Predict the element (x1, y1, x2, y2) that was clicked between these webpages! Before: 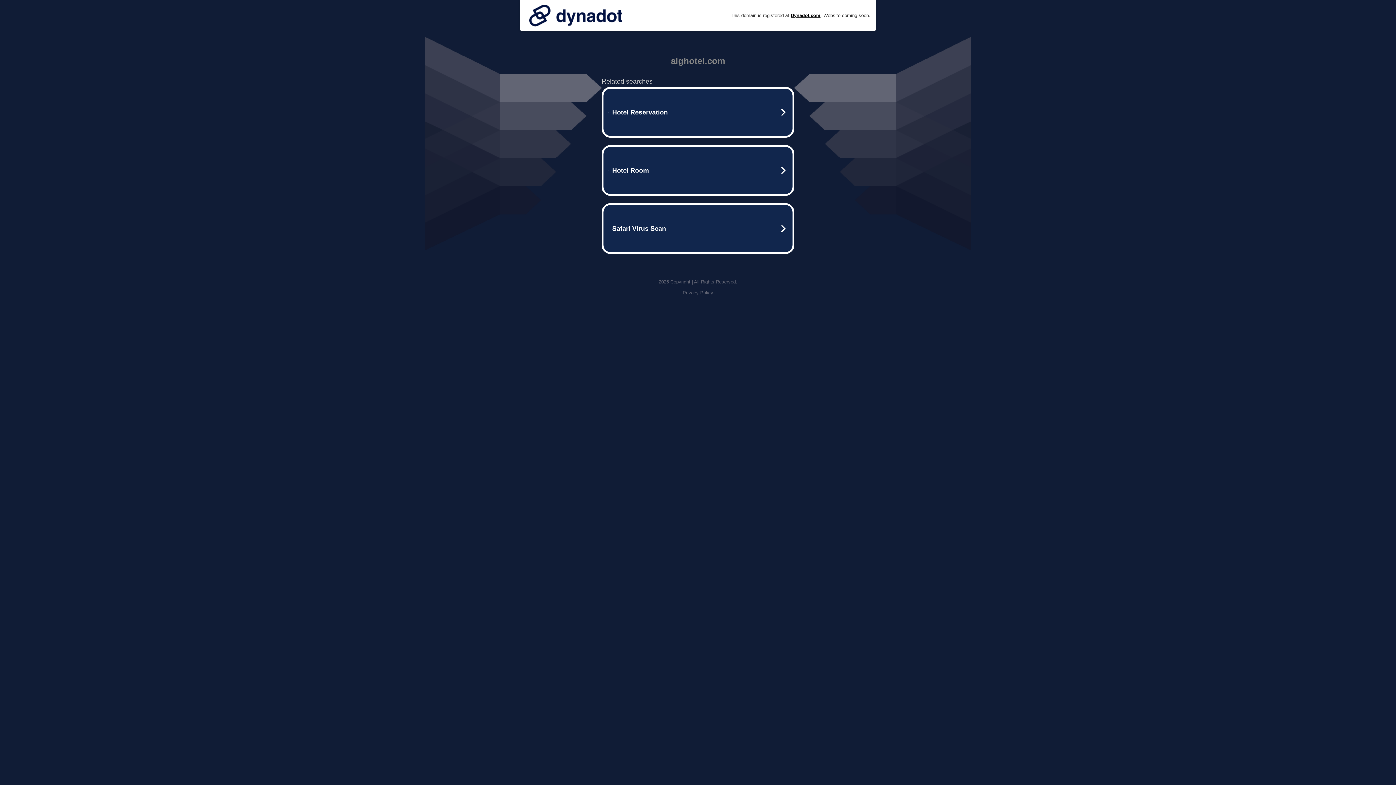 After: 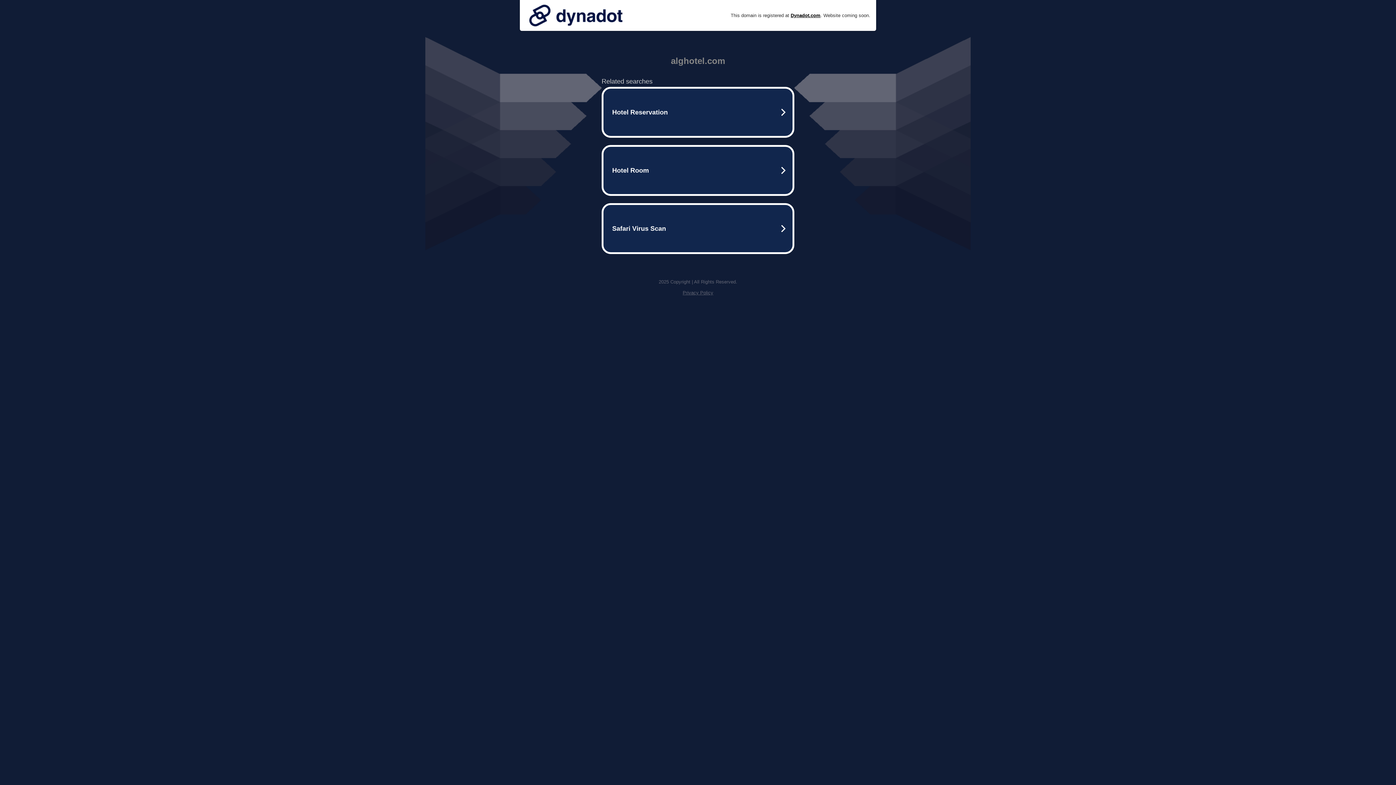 Action: bbox: (525, 0, 626, 30)